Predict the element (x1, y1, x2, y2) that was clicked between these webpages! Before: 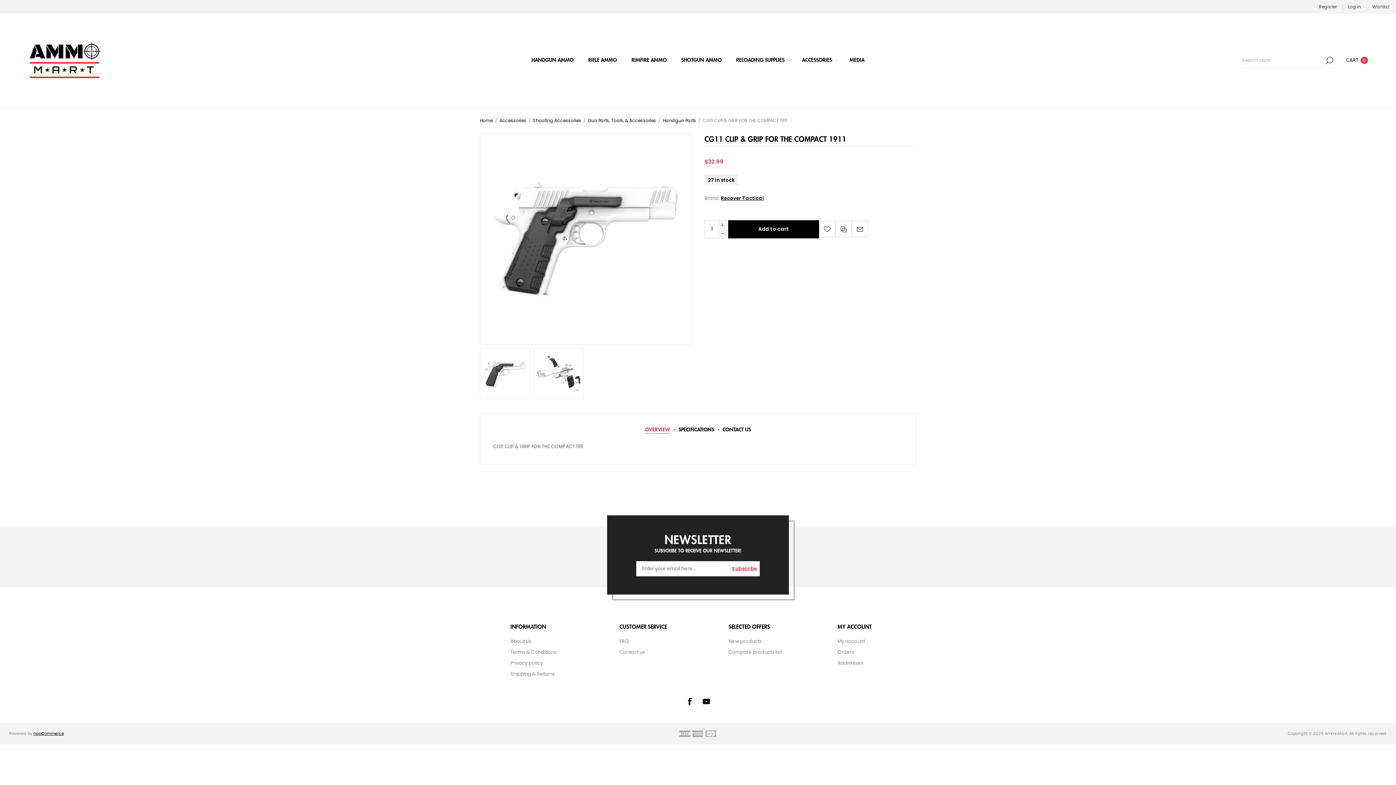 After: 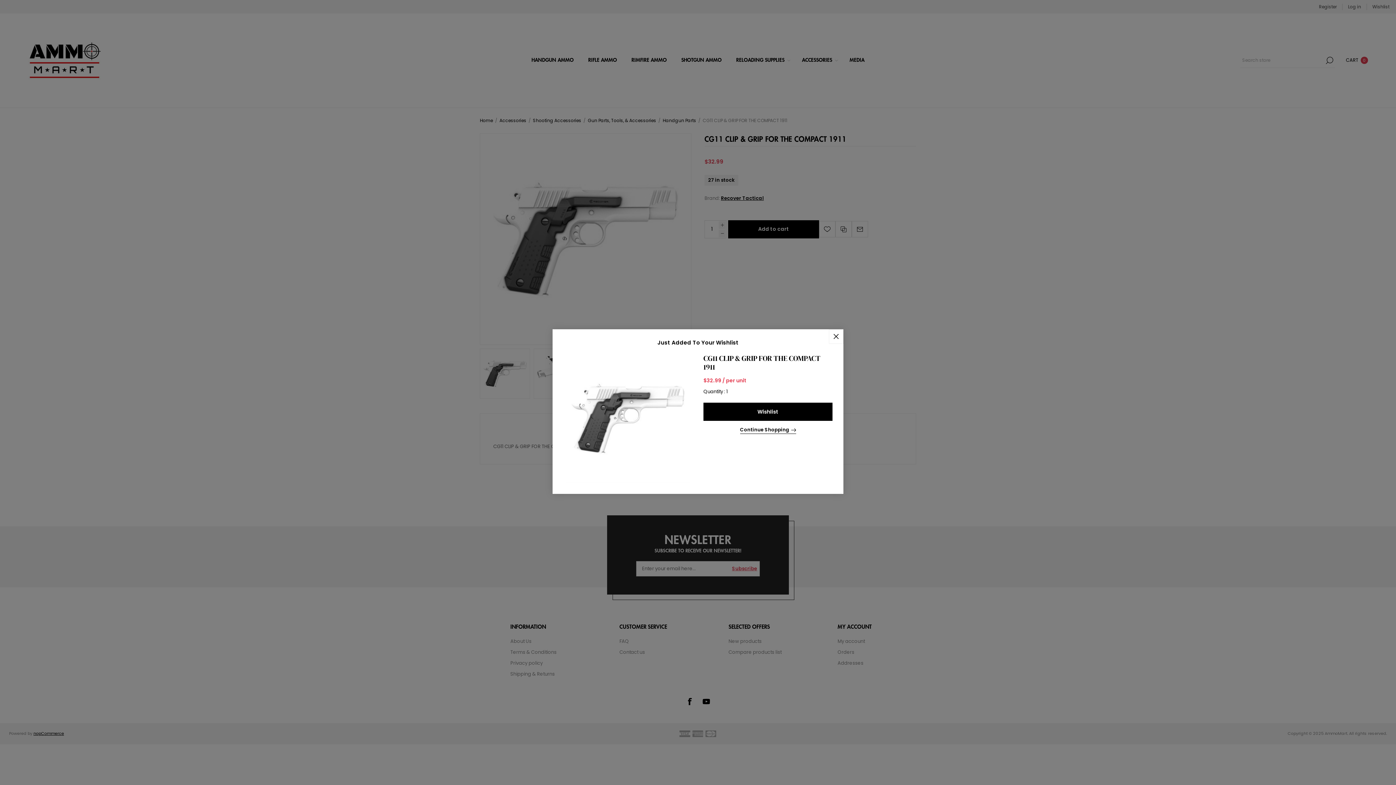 Action: label: Add to wishlist bbox: (819, 221, 835, 237)